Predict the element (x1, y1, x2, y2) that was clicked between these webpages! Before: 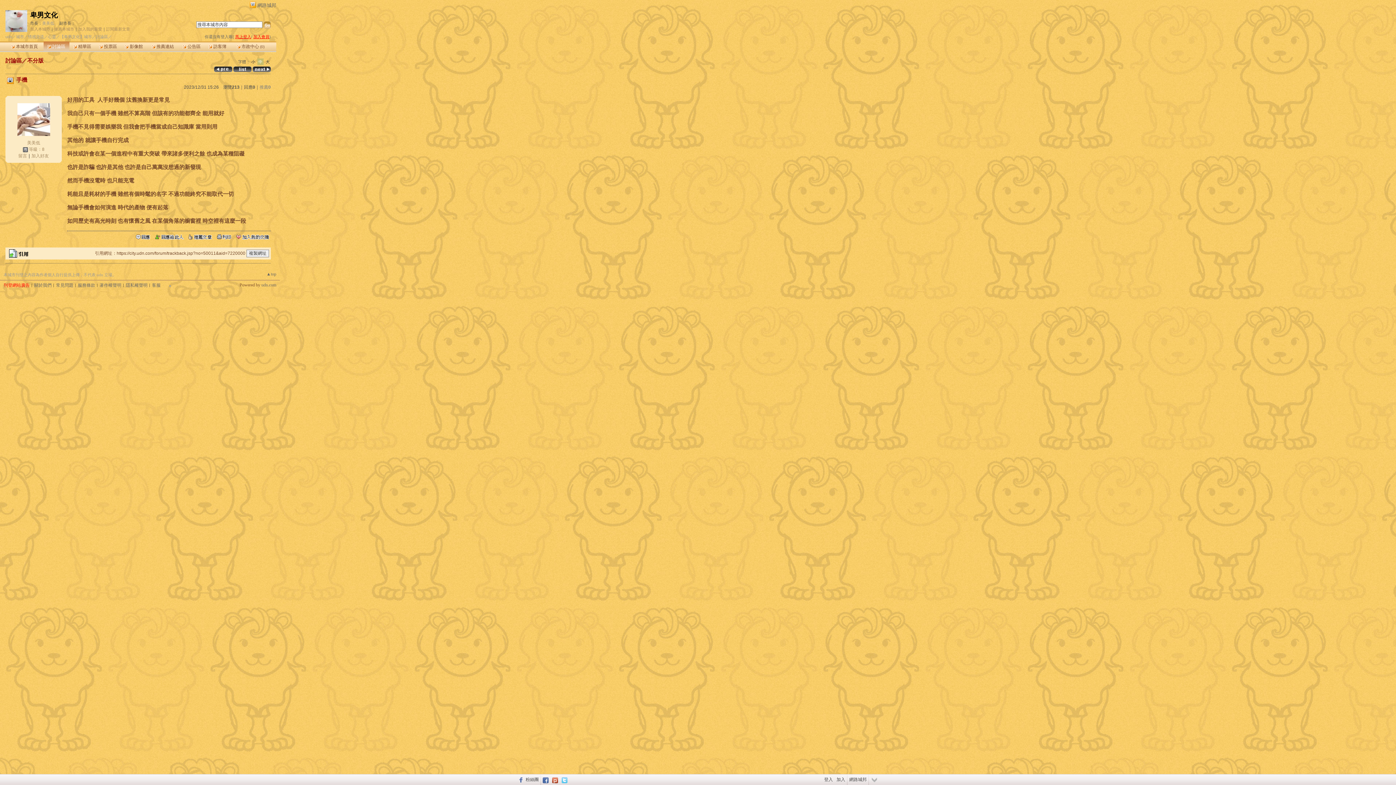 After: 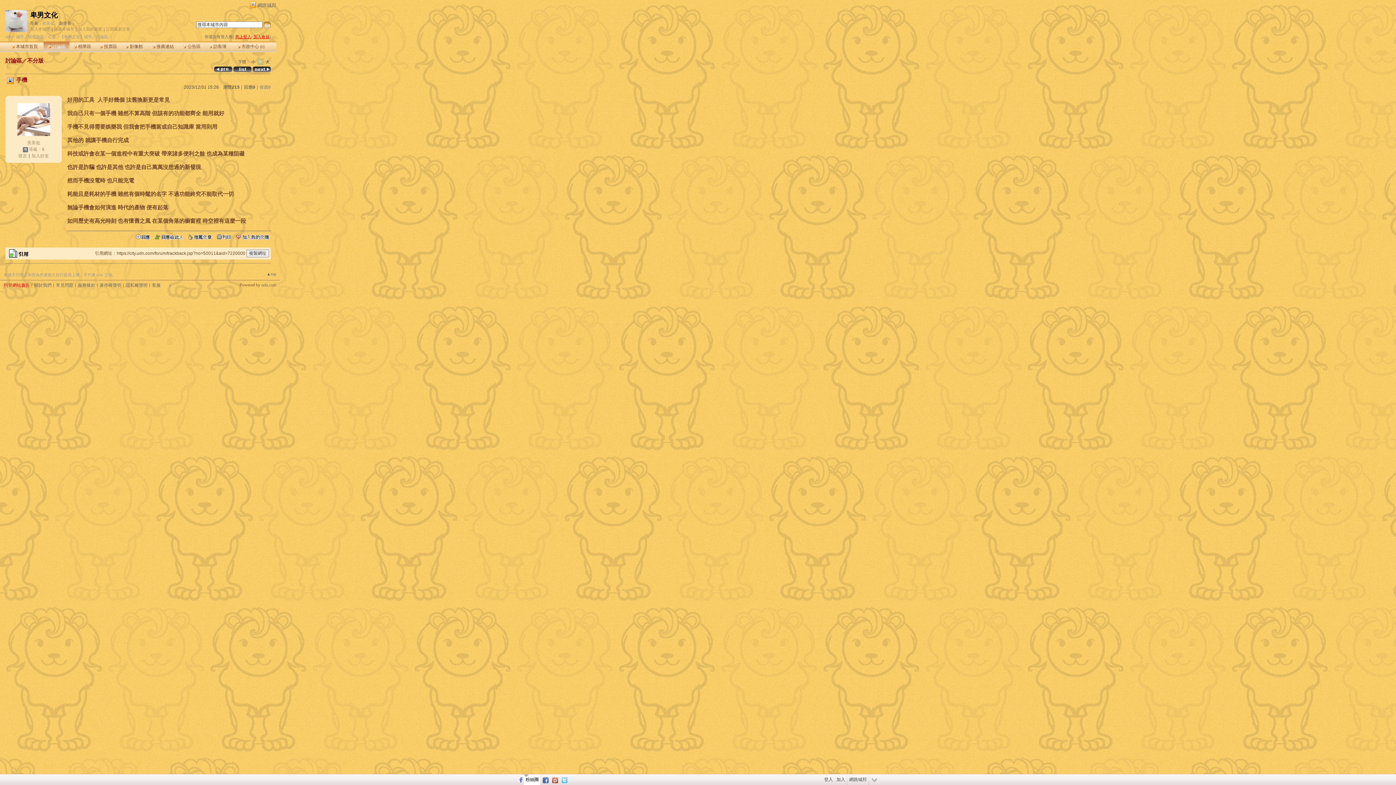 Action: label: 粉絲團 bbox: (524, 774, 540, 785)